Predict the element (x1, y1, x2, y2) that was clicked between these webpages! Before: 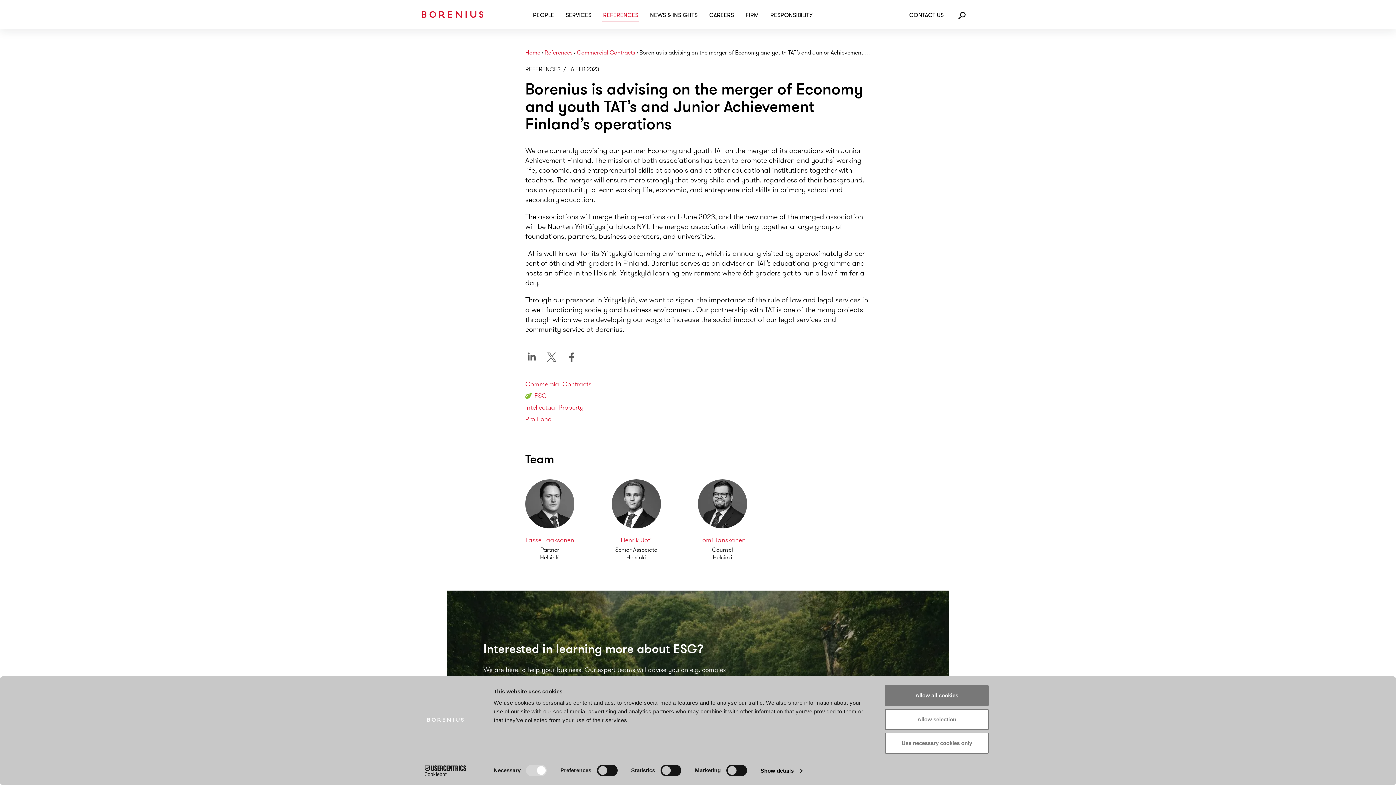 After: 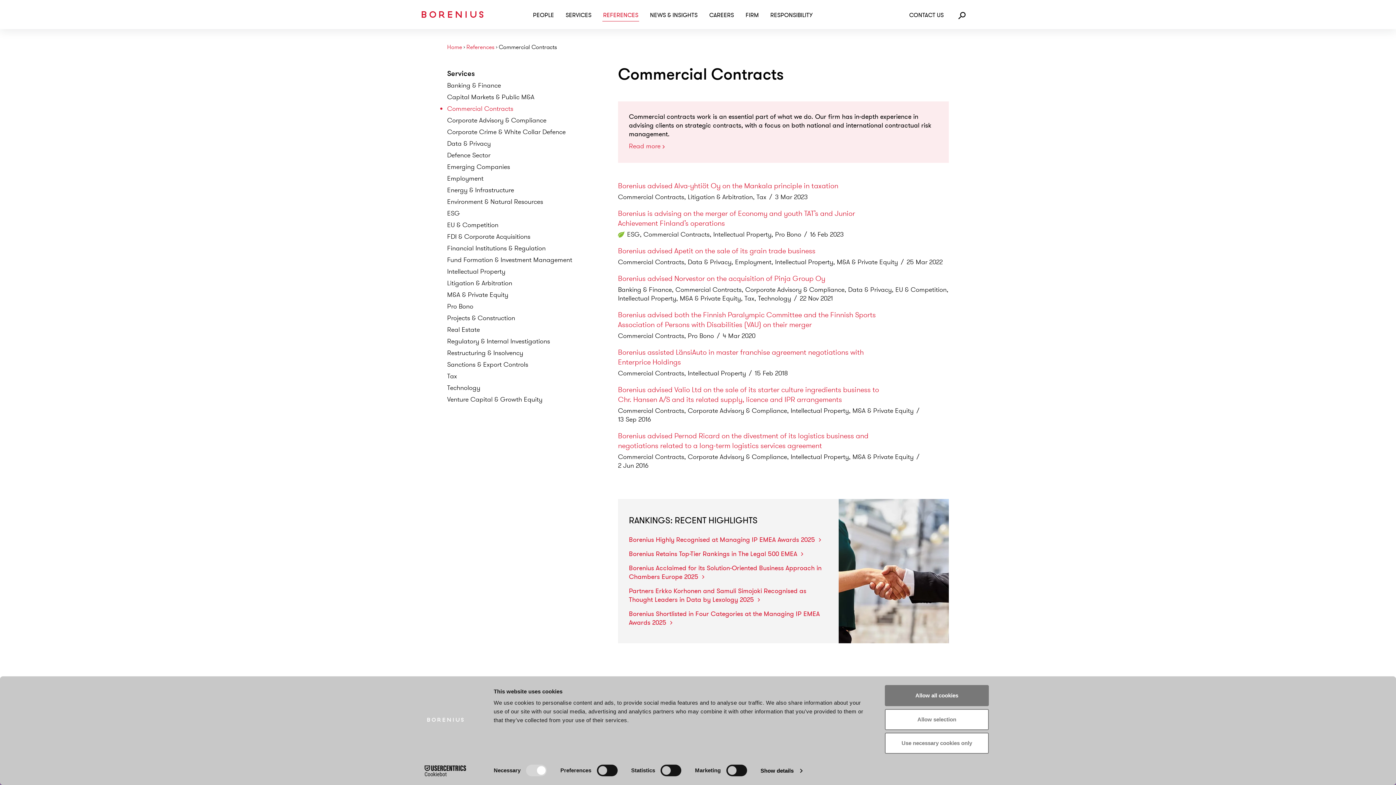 Action: bbox: (525, 380, 591, 388) label: Commercial Contracts